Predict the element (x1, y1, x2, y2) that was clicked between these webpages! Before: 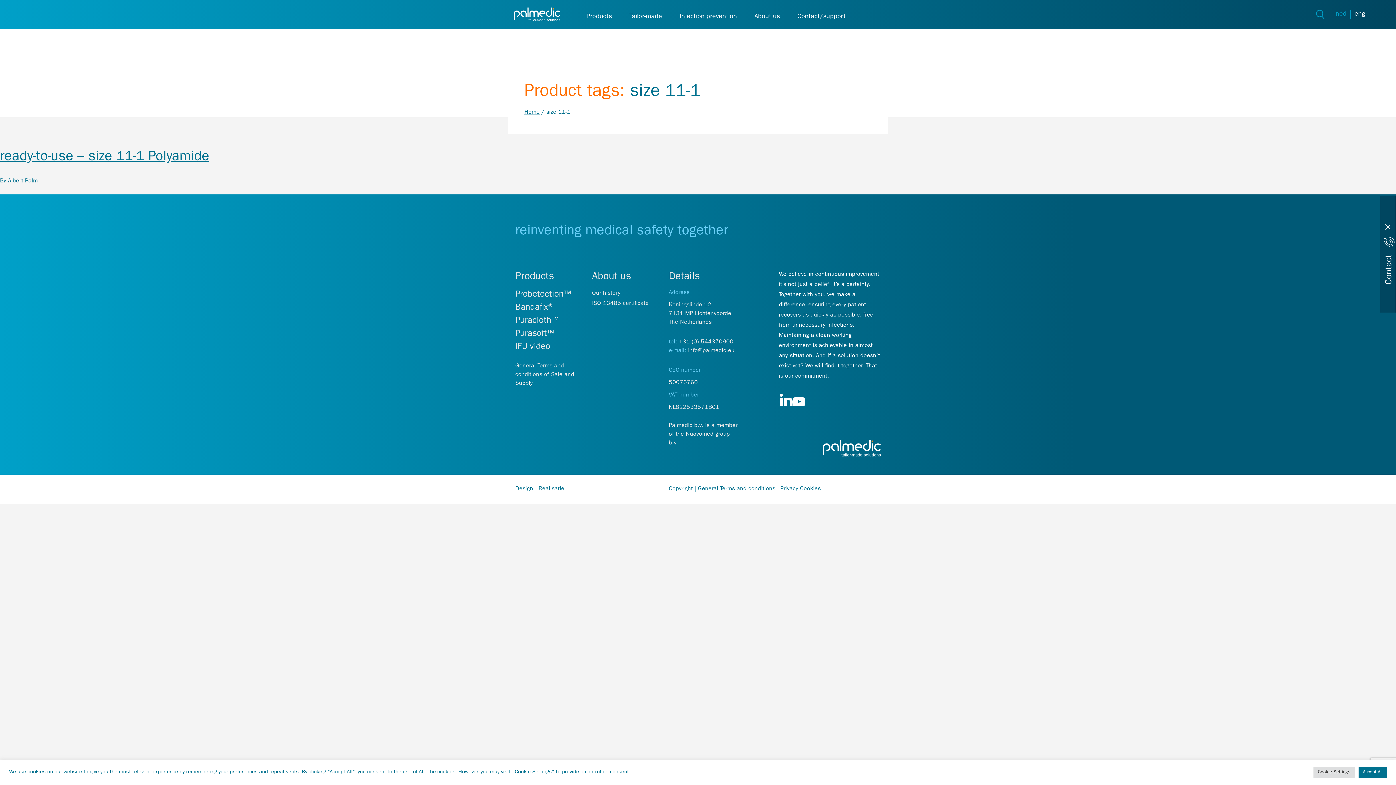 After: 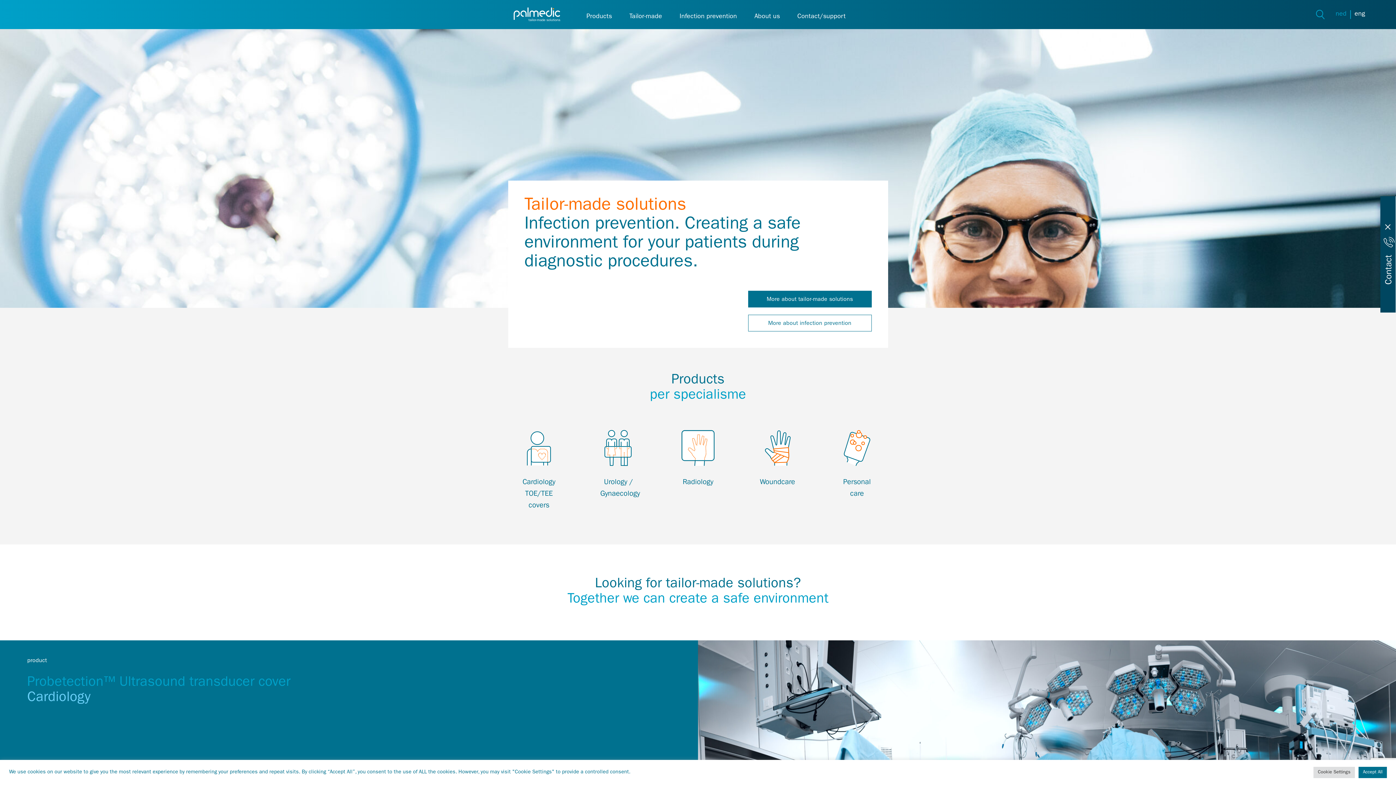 Action: bbox: (513, 7, 560, 21)